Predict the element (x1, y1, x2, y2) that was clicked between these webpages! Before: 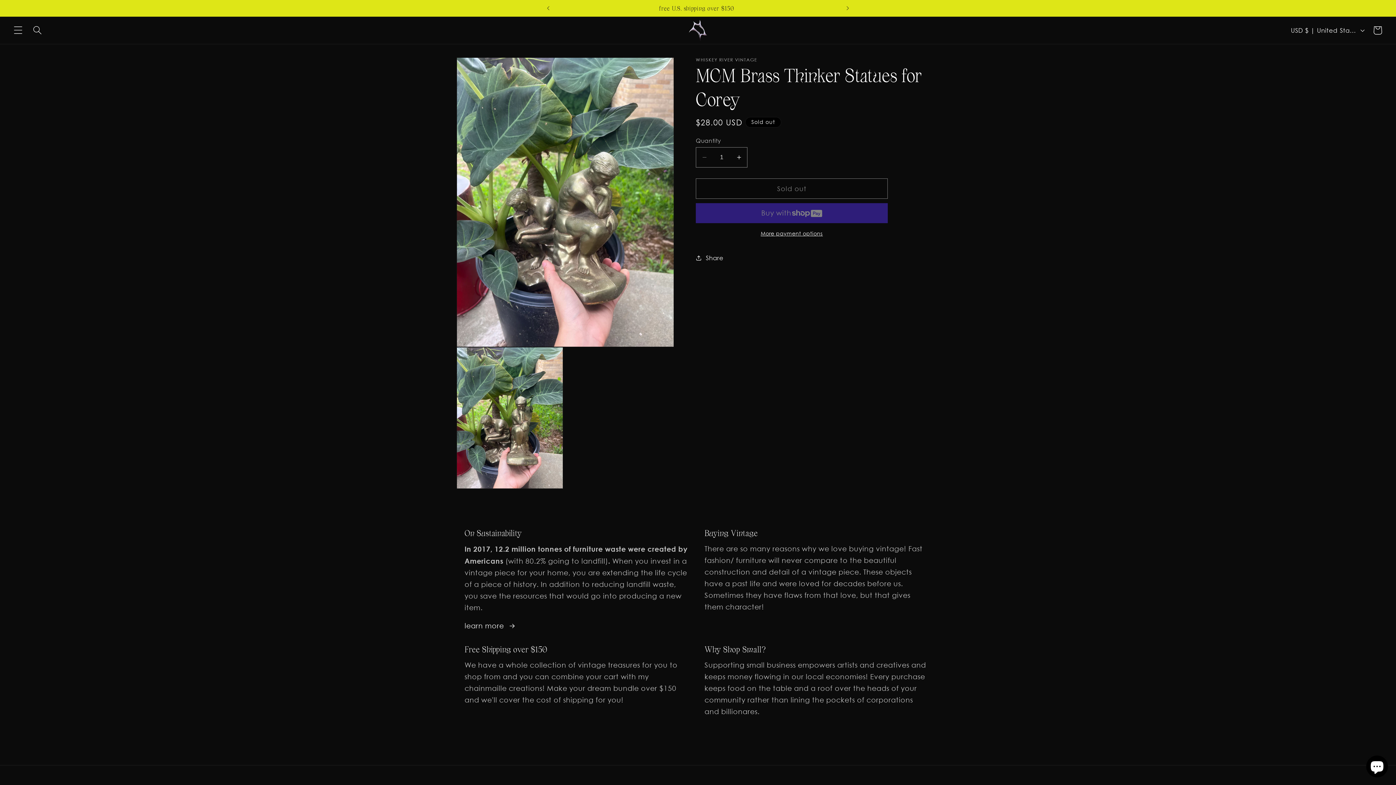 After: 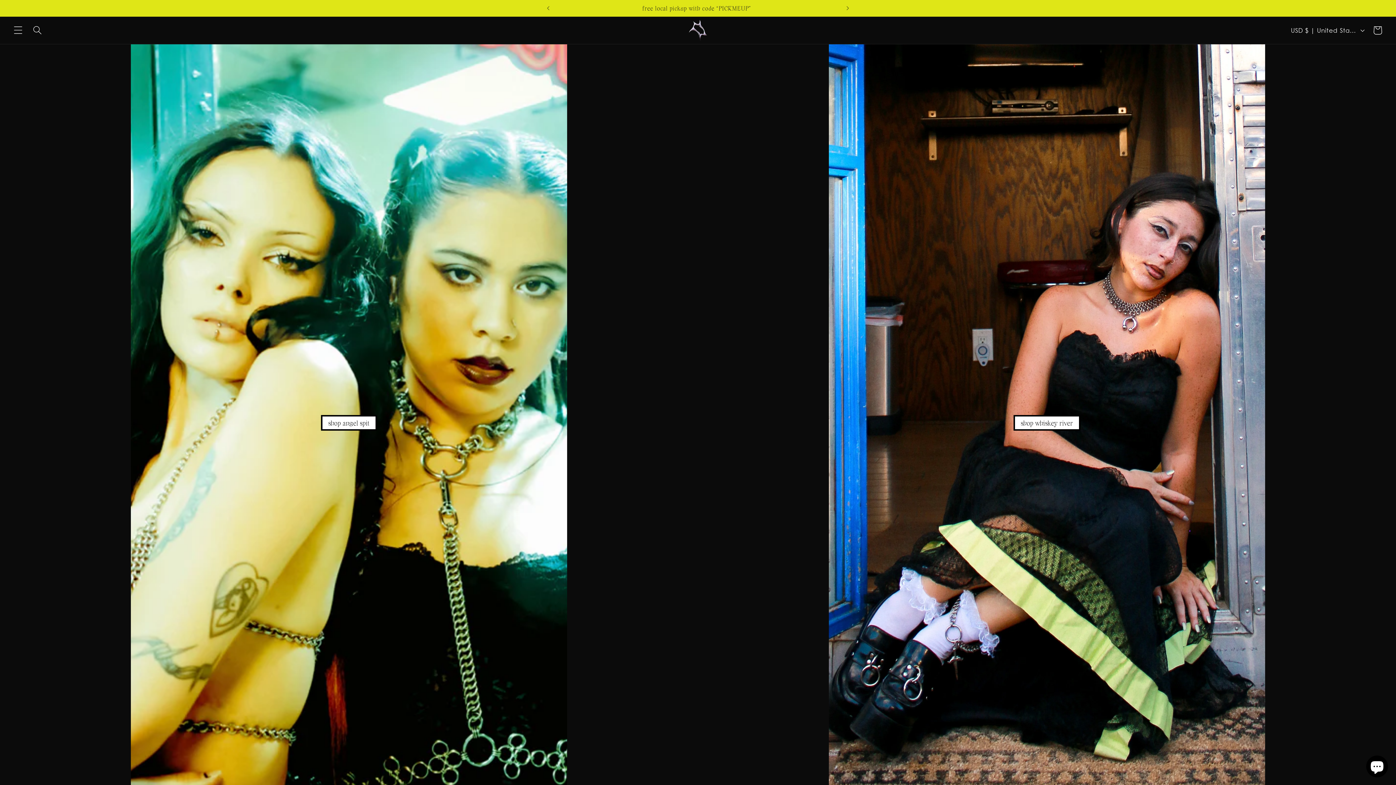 Action: bbox: (685, 16, 710, 43)